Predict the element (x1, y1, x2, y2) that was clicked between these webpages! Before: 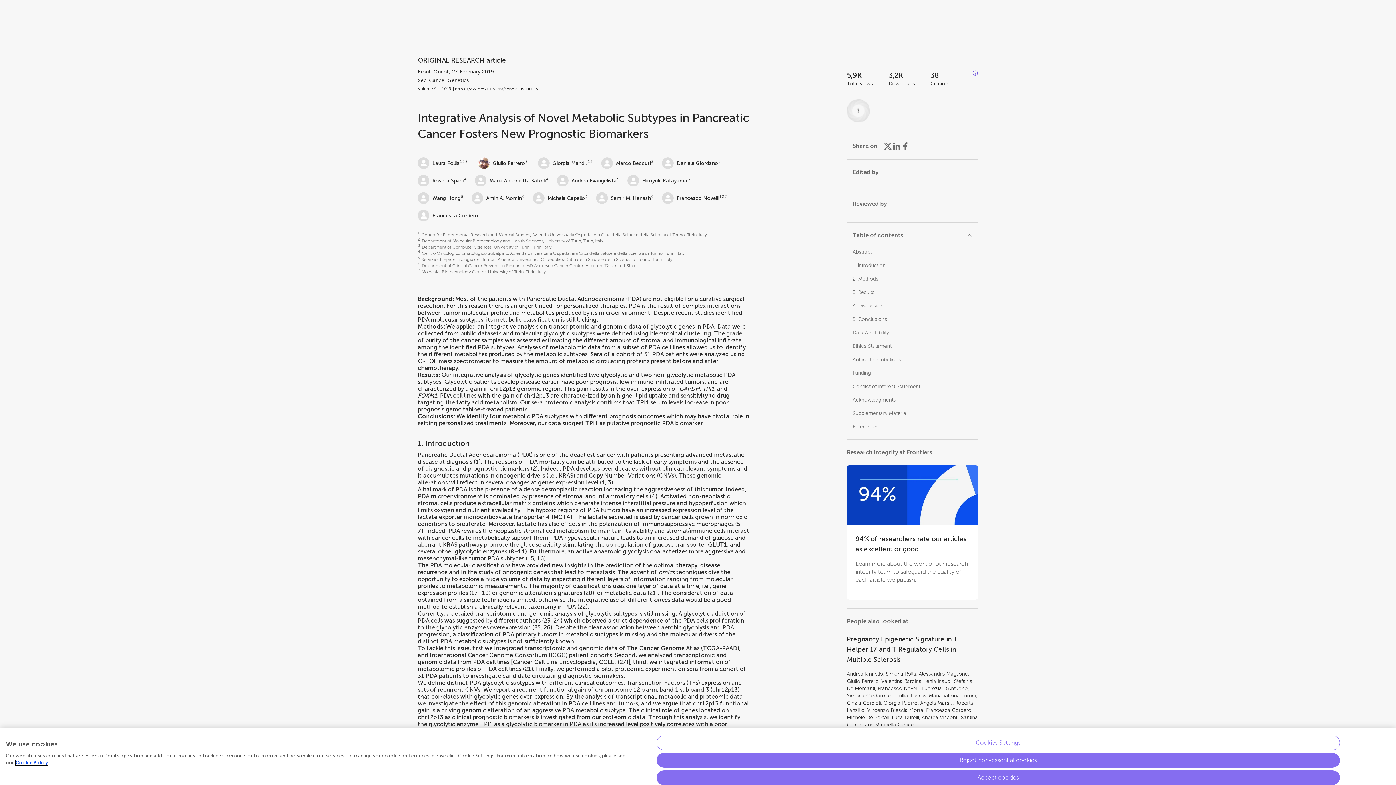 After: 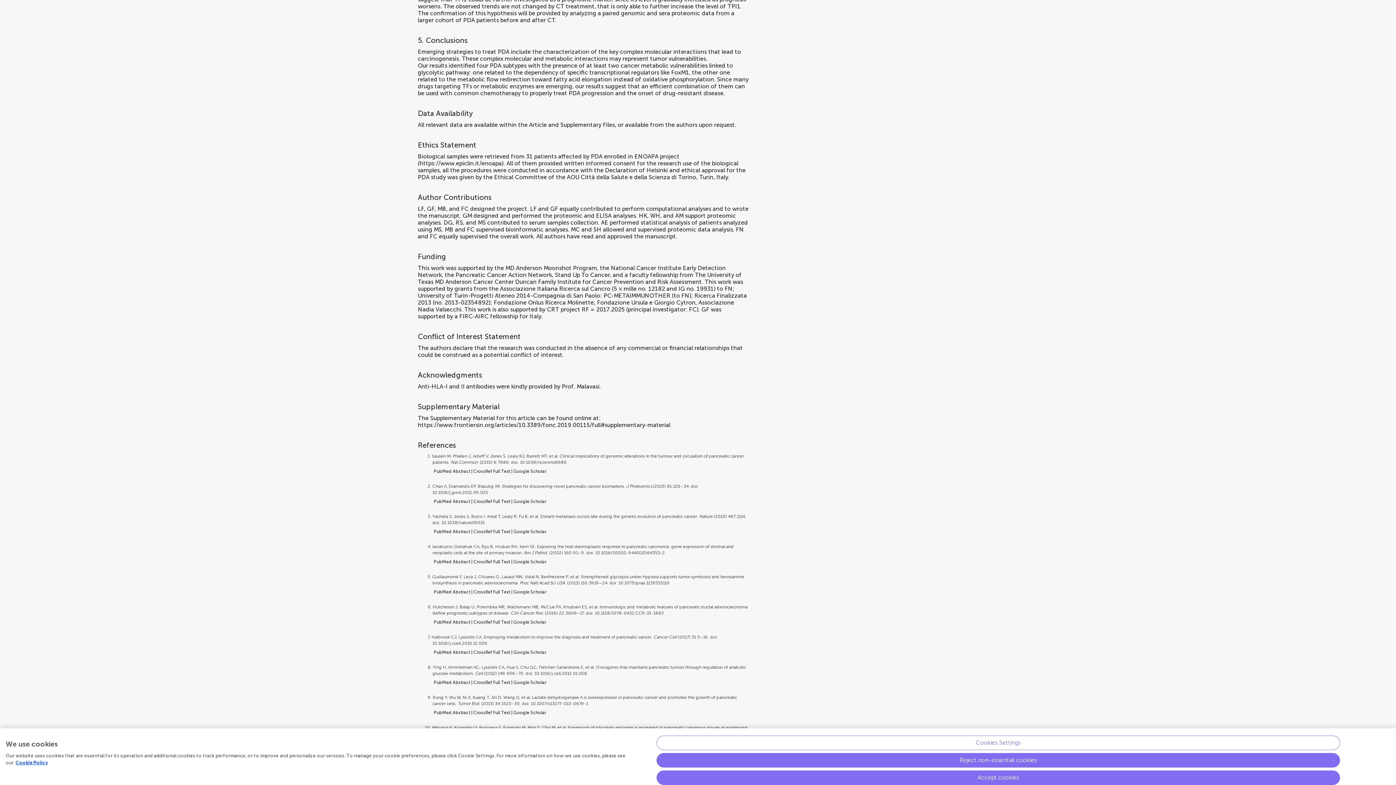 Action: bbox: (852, 316, 887, 322) label: 5. Conclusions